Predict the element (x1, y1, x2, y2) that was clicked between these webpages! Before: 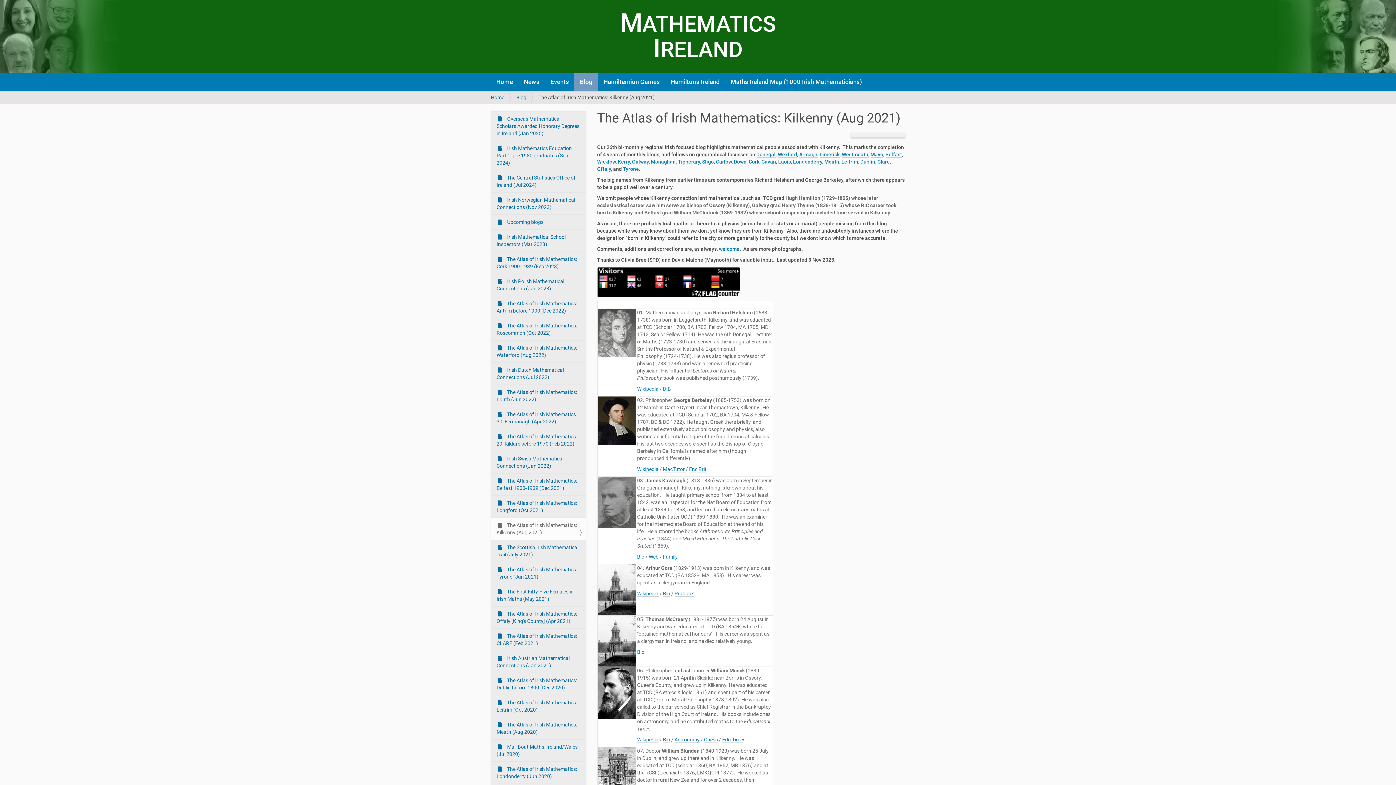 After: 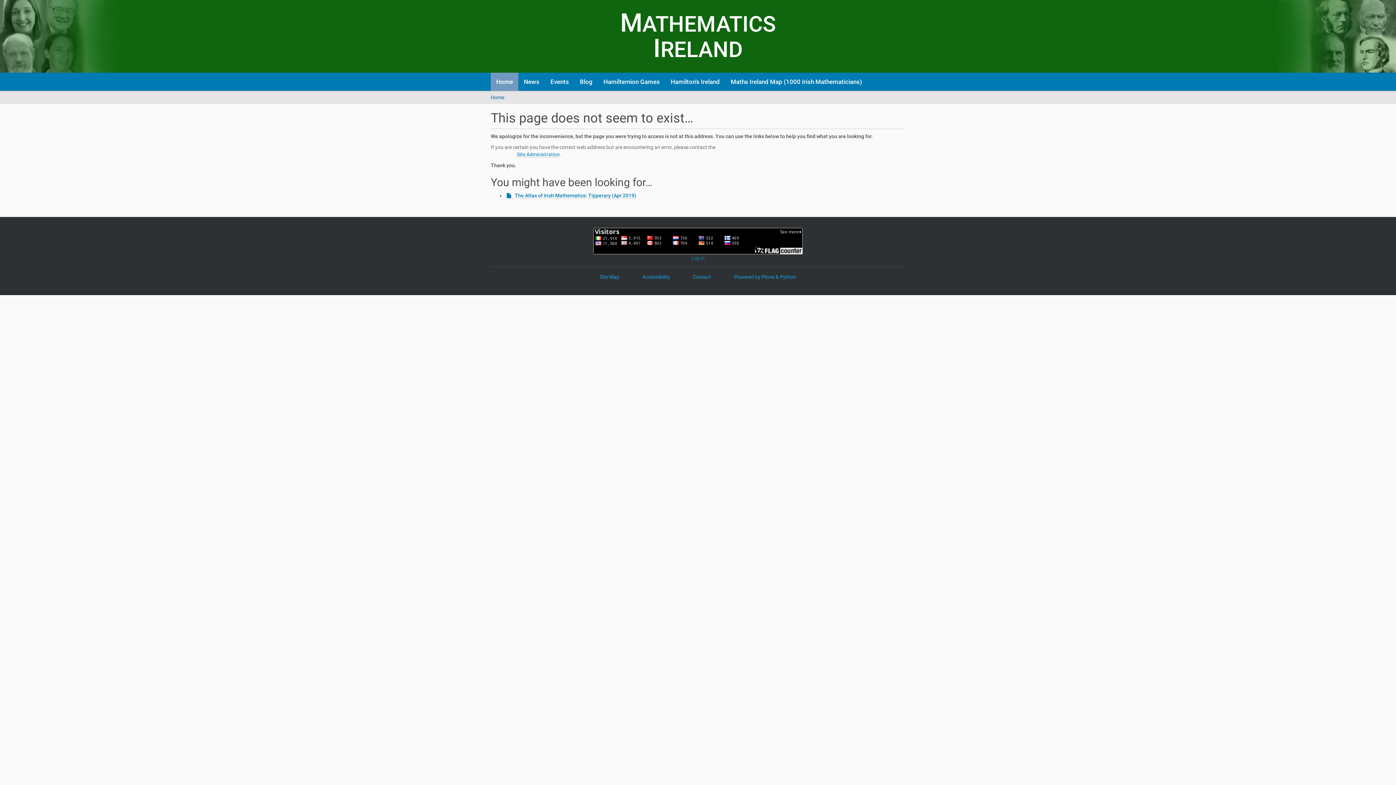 Action: bbox: (678, 158, 700, 165) label: Tipperary